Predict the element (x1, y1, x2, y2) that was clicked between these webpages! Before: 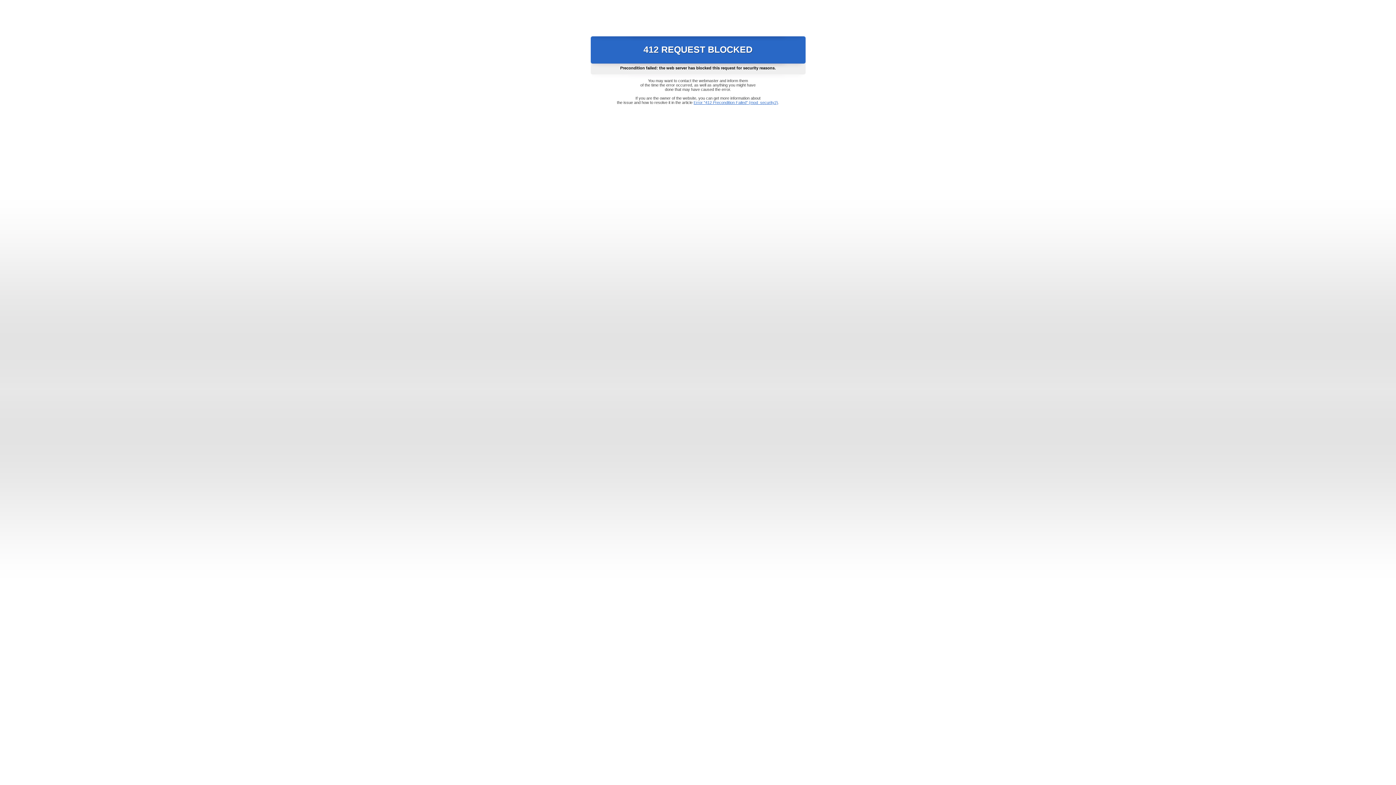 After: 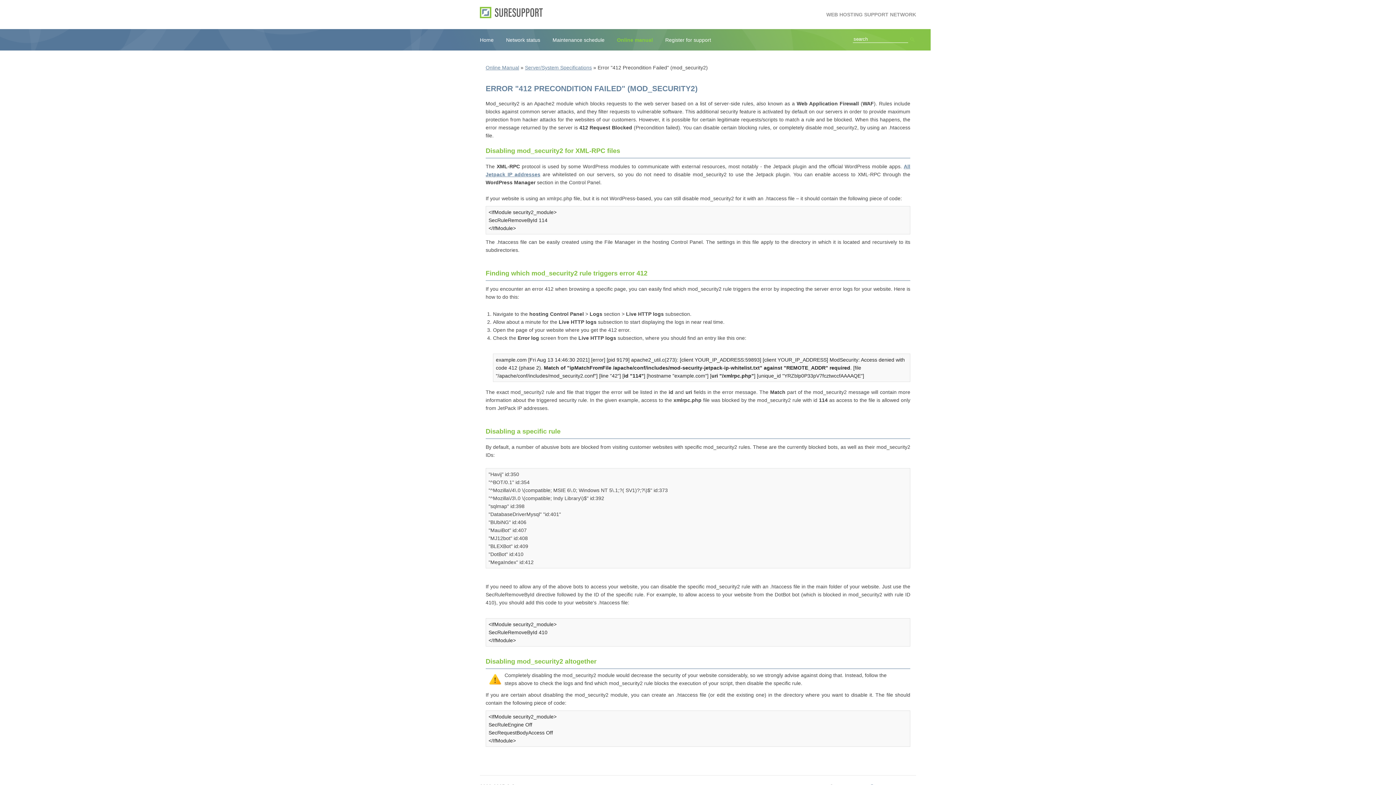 Action: bbox: (693, 100, 778, 104) label: Error "412 Precondition Failed" (mod_security2)